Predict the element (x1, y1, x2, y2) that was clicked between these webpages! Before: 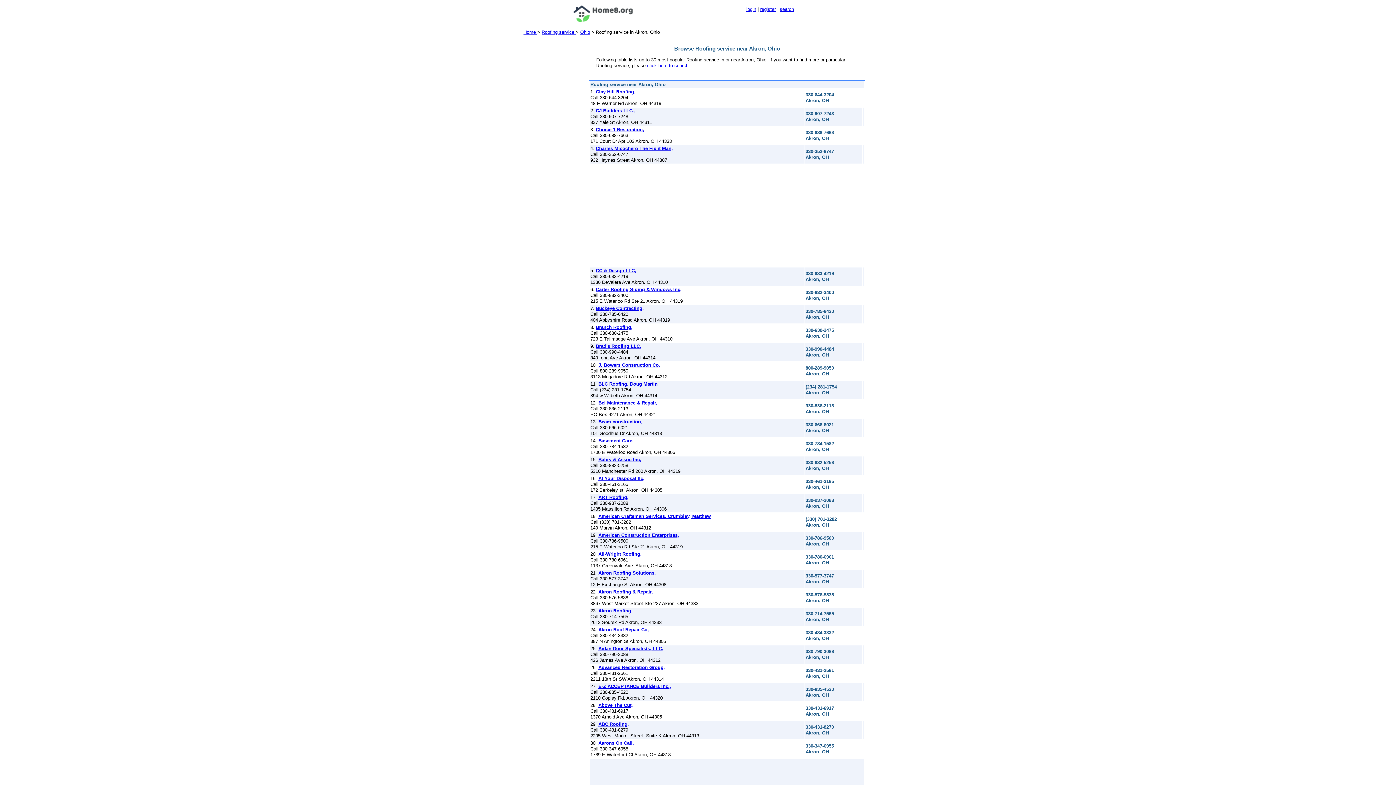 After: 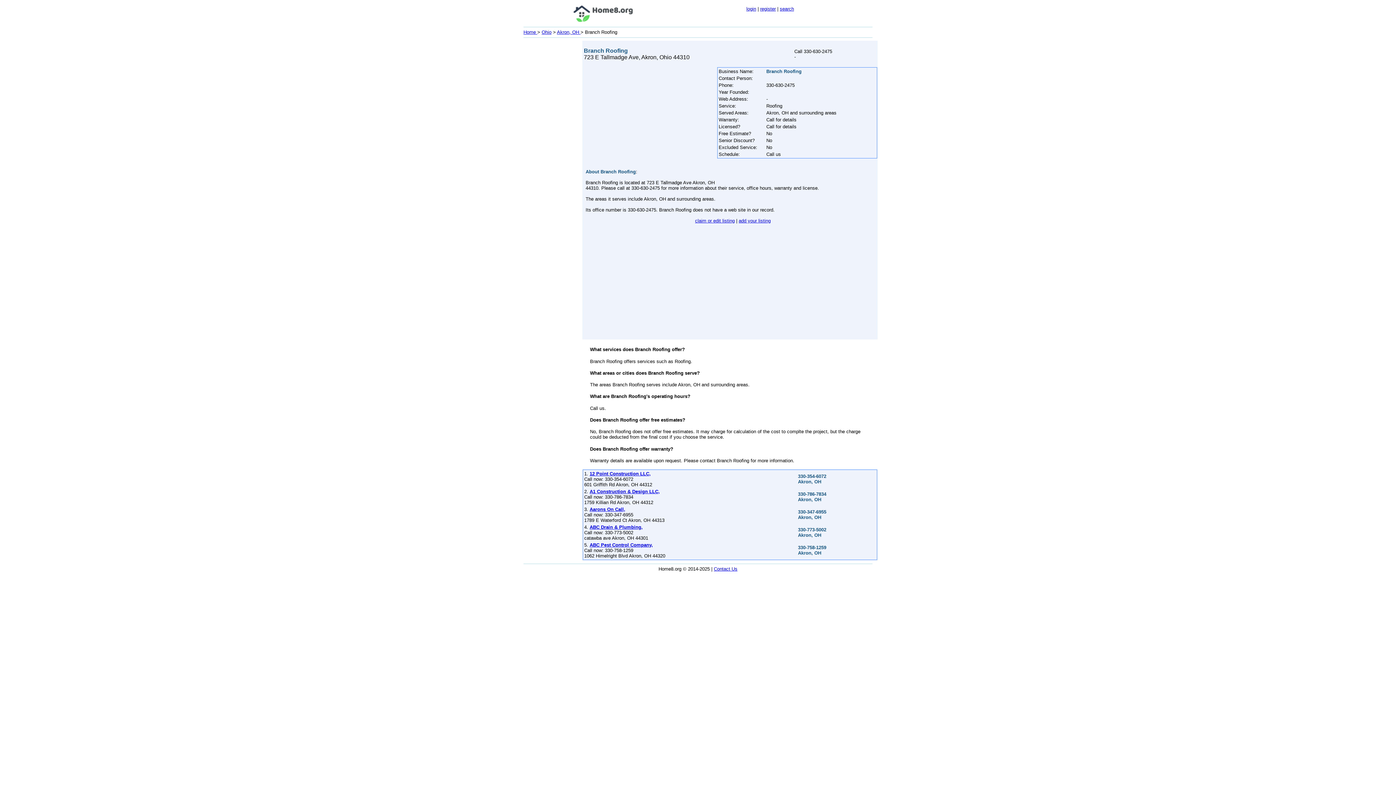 Action: label: Branch Roofing, bbox: (596, 324, 632, 330)